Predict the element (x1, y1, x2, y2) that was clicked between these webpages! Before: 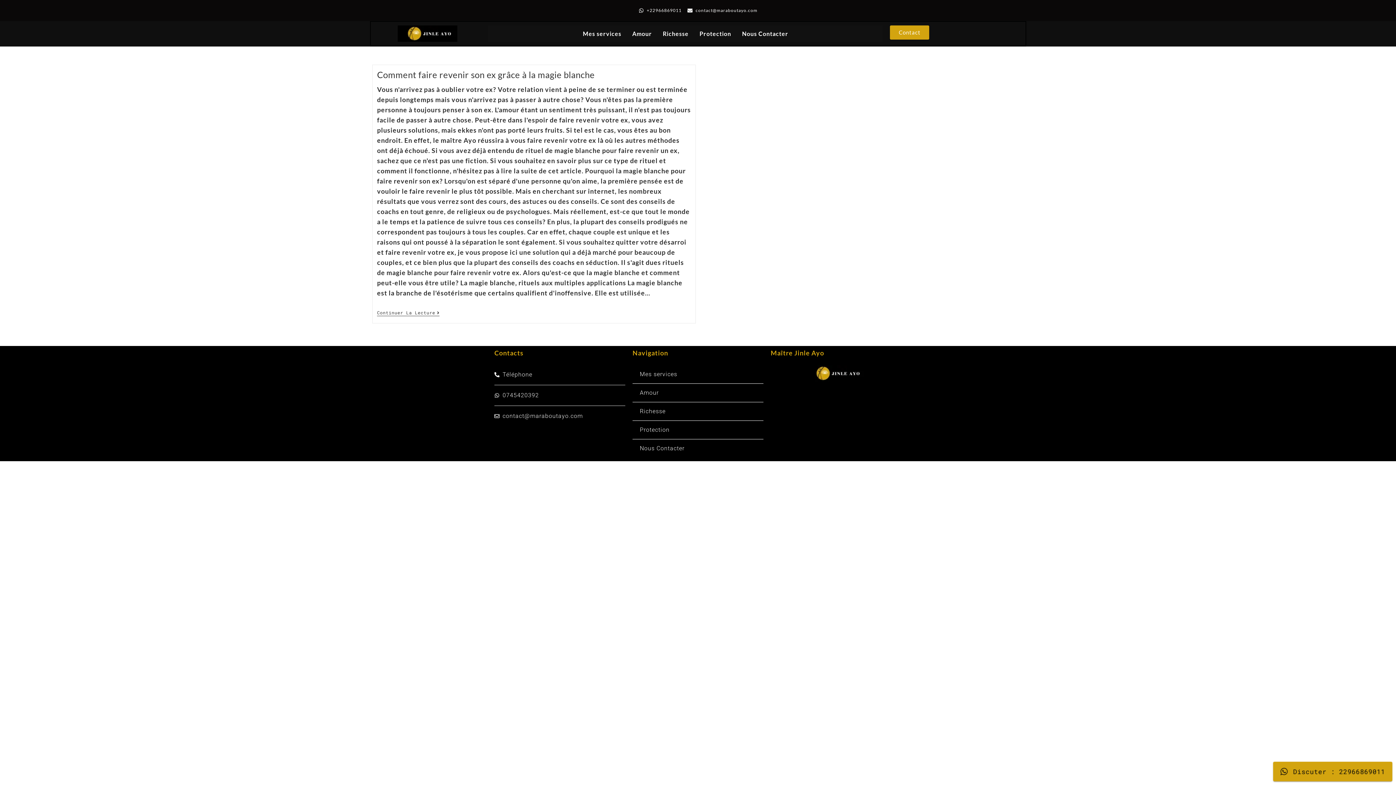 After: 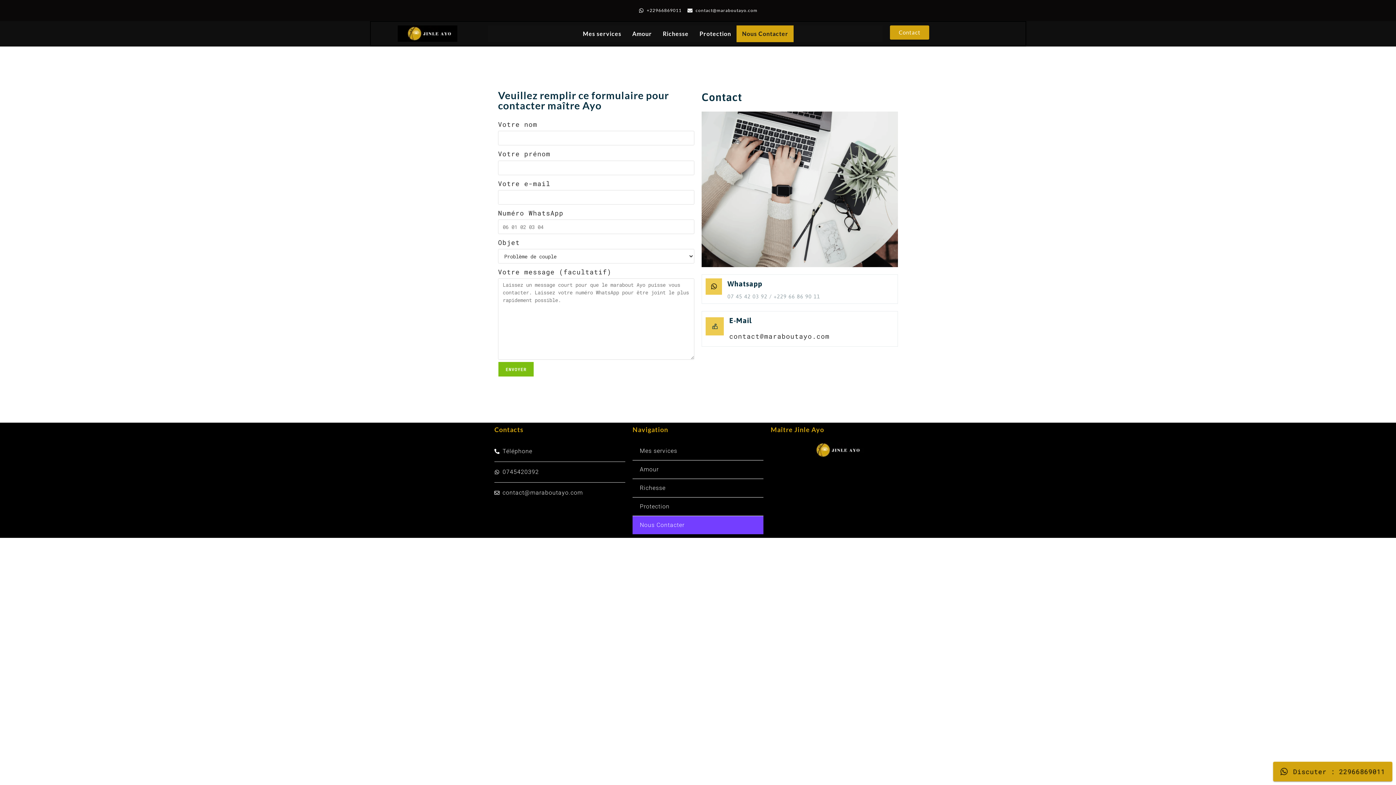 Action: label: Nous Contacter bbox: (632, 439, 763, 457)